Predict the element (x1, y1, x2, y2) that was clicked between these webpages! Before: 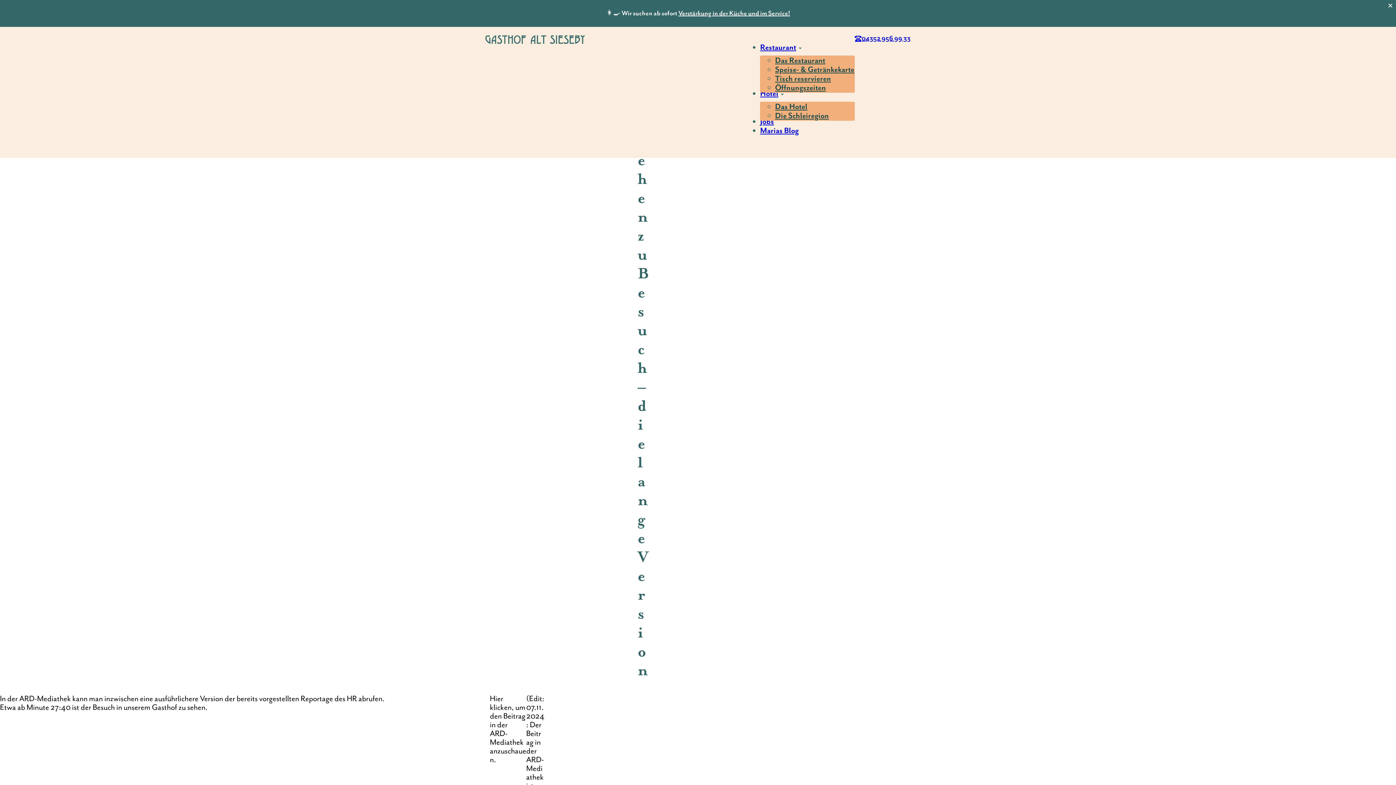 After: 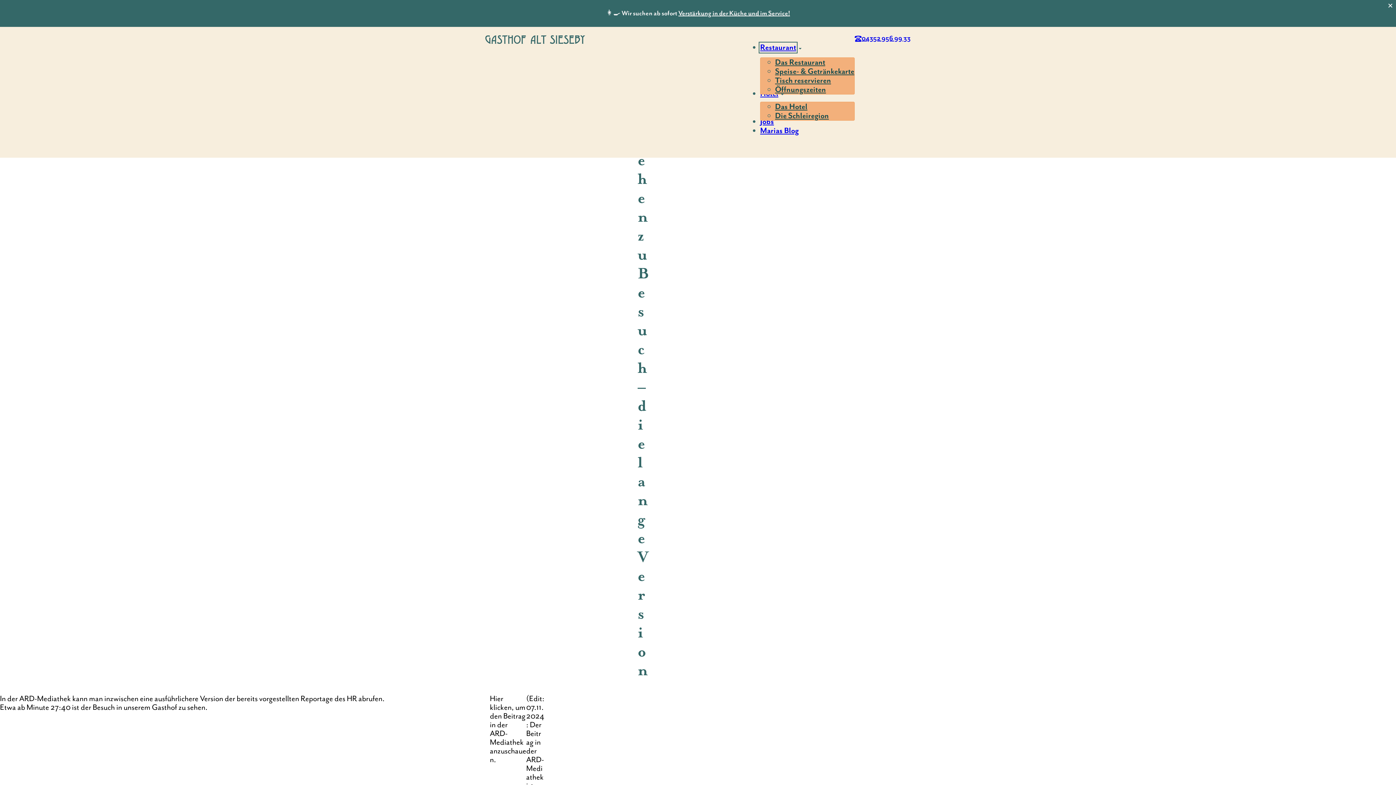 Action: label: Restaurant bbox: (760, 43, 796, 52)